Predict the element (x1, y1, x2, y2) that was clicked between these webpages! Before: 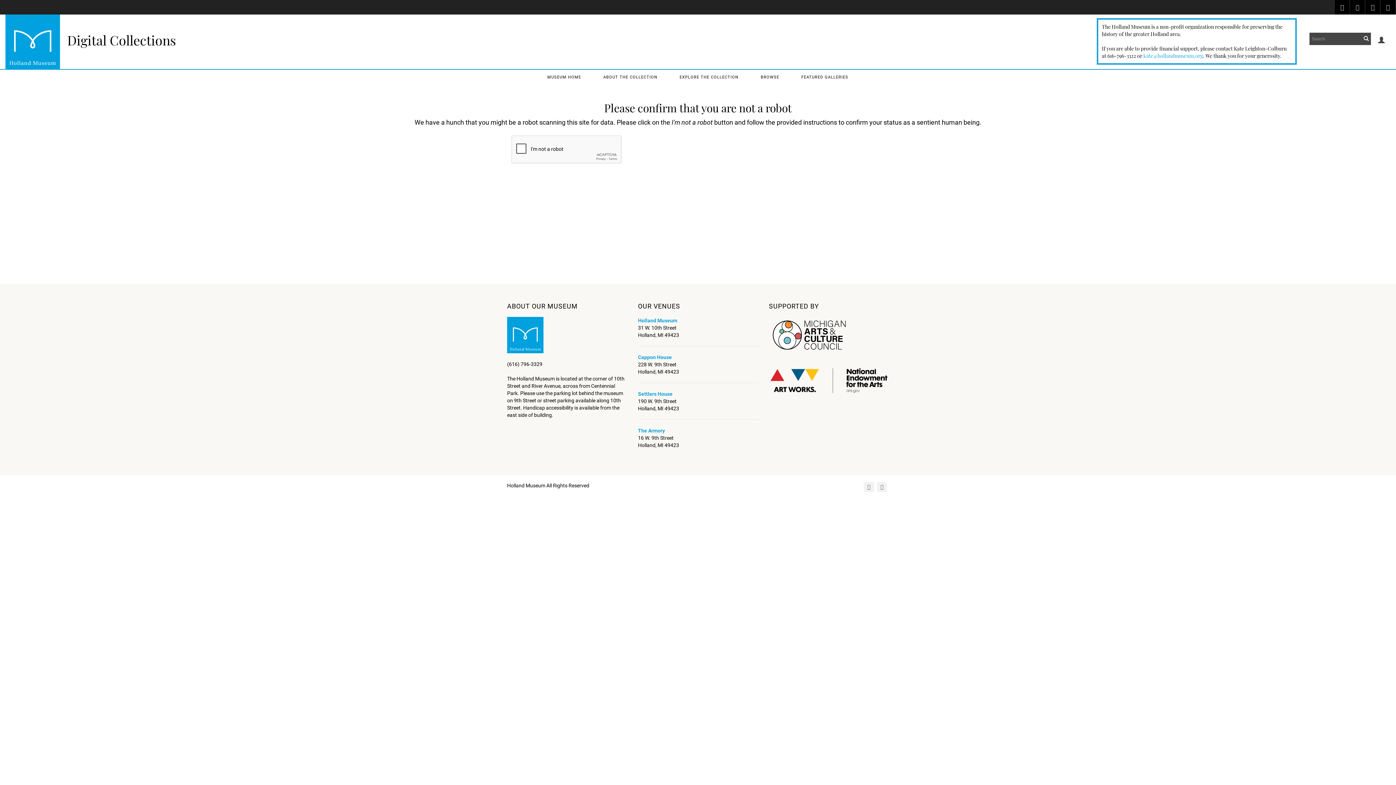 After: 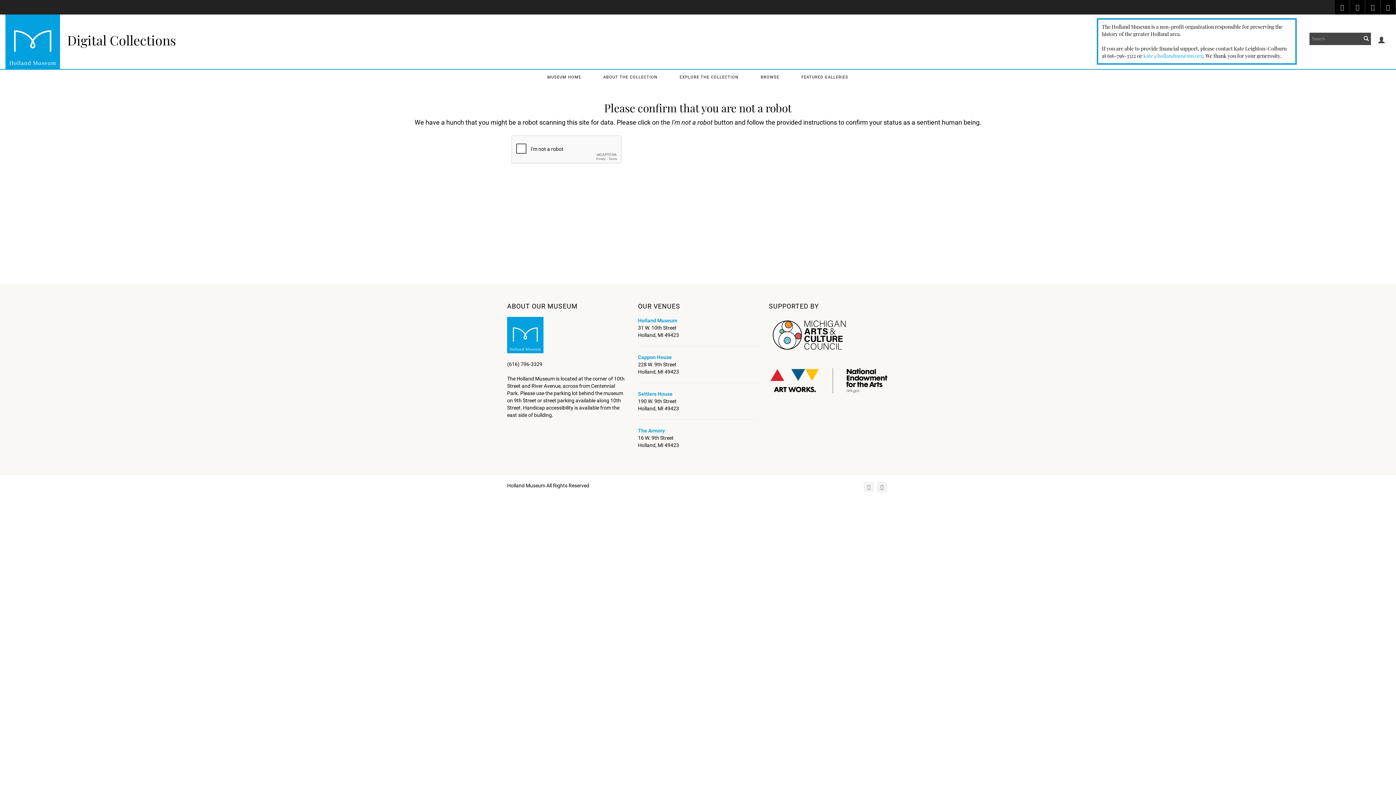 Action: bbox: (0, 14, 60, 69)